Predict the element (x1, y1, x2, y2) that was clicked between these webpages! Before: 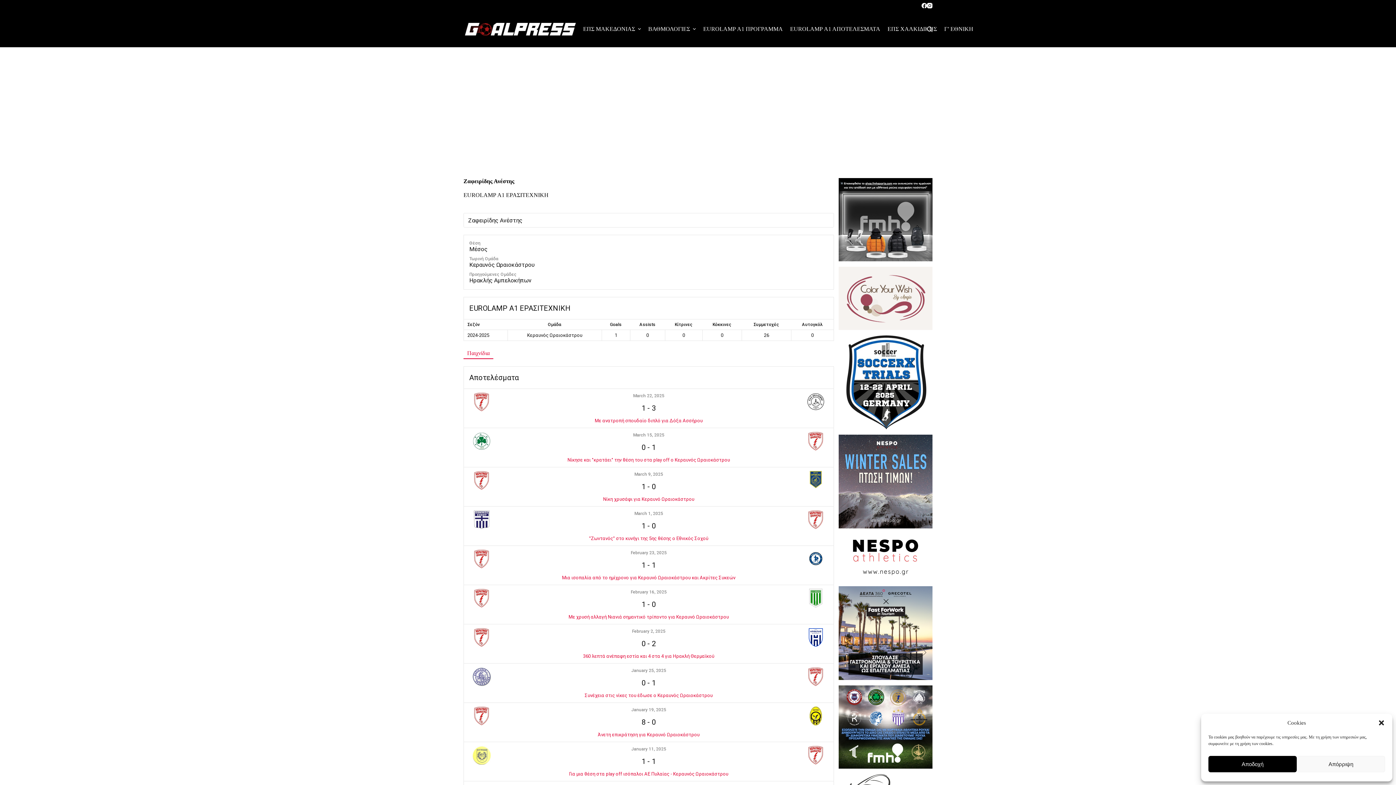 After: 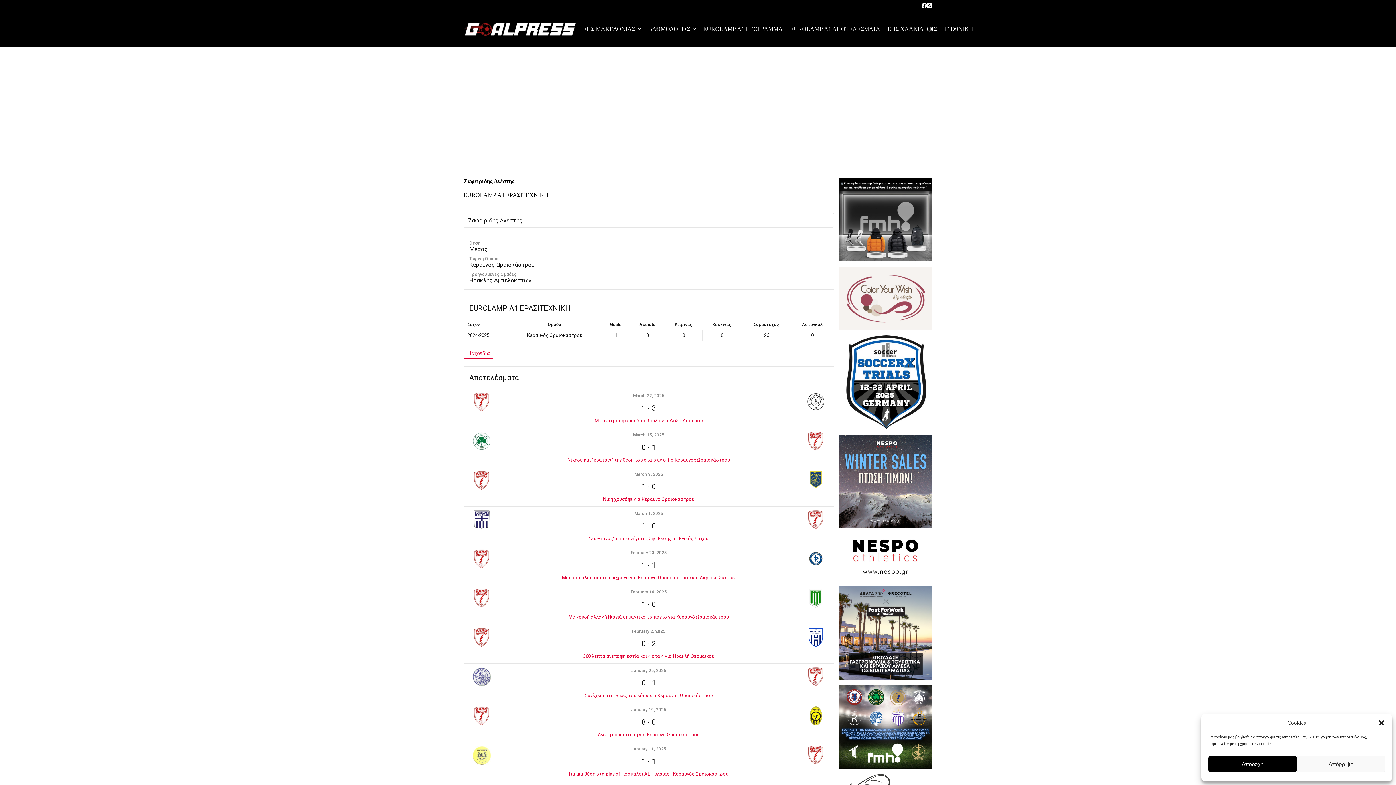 Action: bbox: (463, 348, 493, 359) label: Παιχνίδια